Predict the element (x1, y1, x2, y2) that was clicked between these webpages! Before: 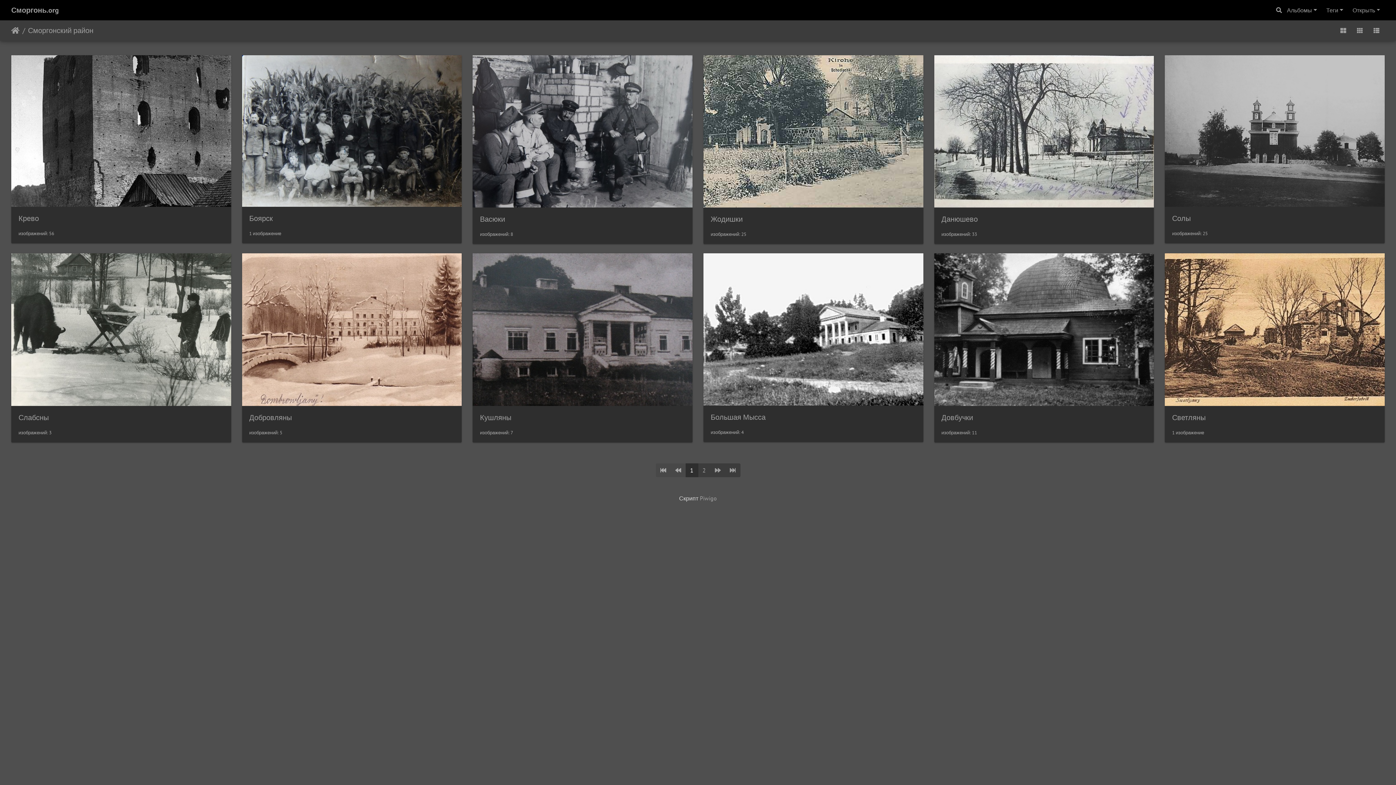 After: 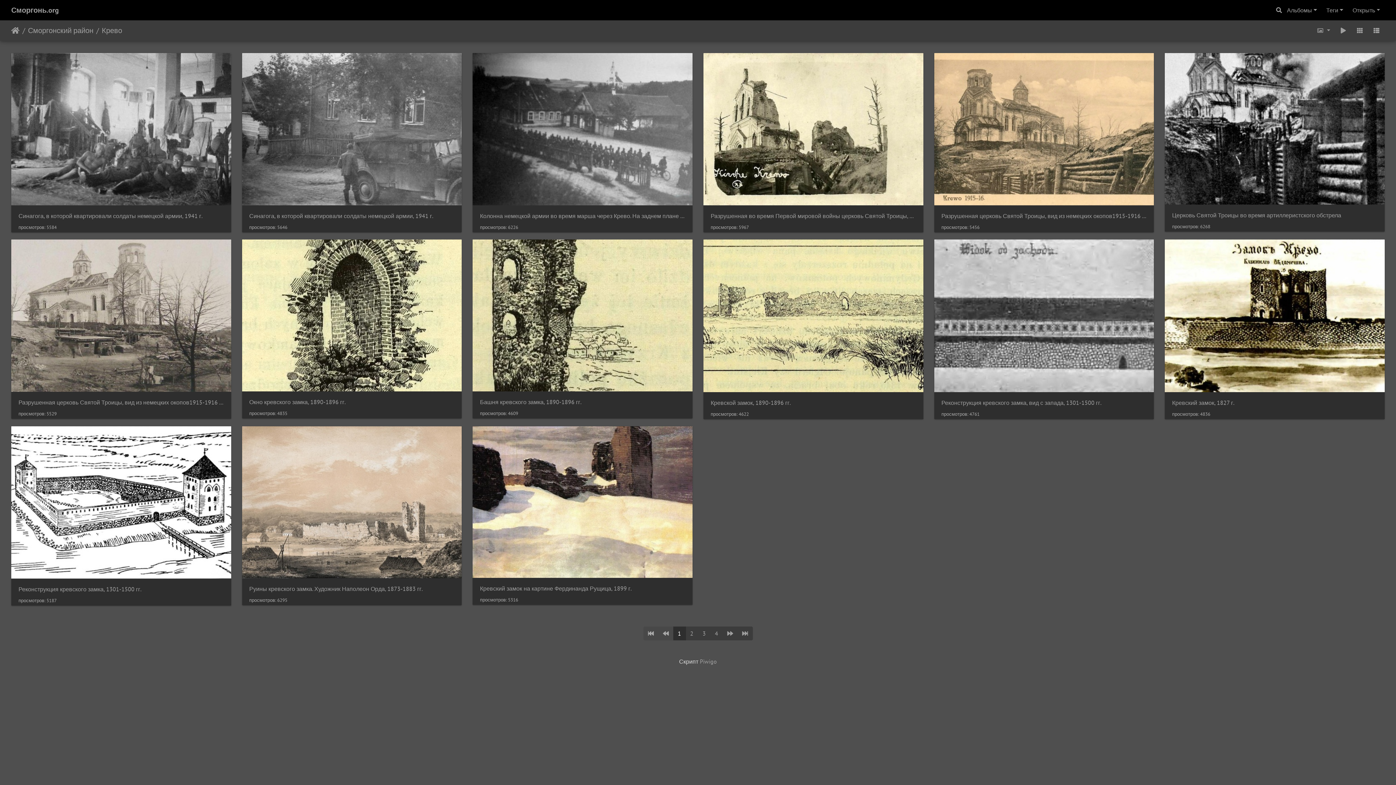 Action: bbox: (18, 213, 38, 223) label: Крево